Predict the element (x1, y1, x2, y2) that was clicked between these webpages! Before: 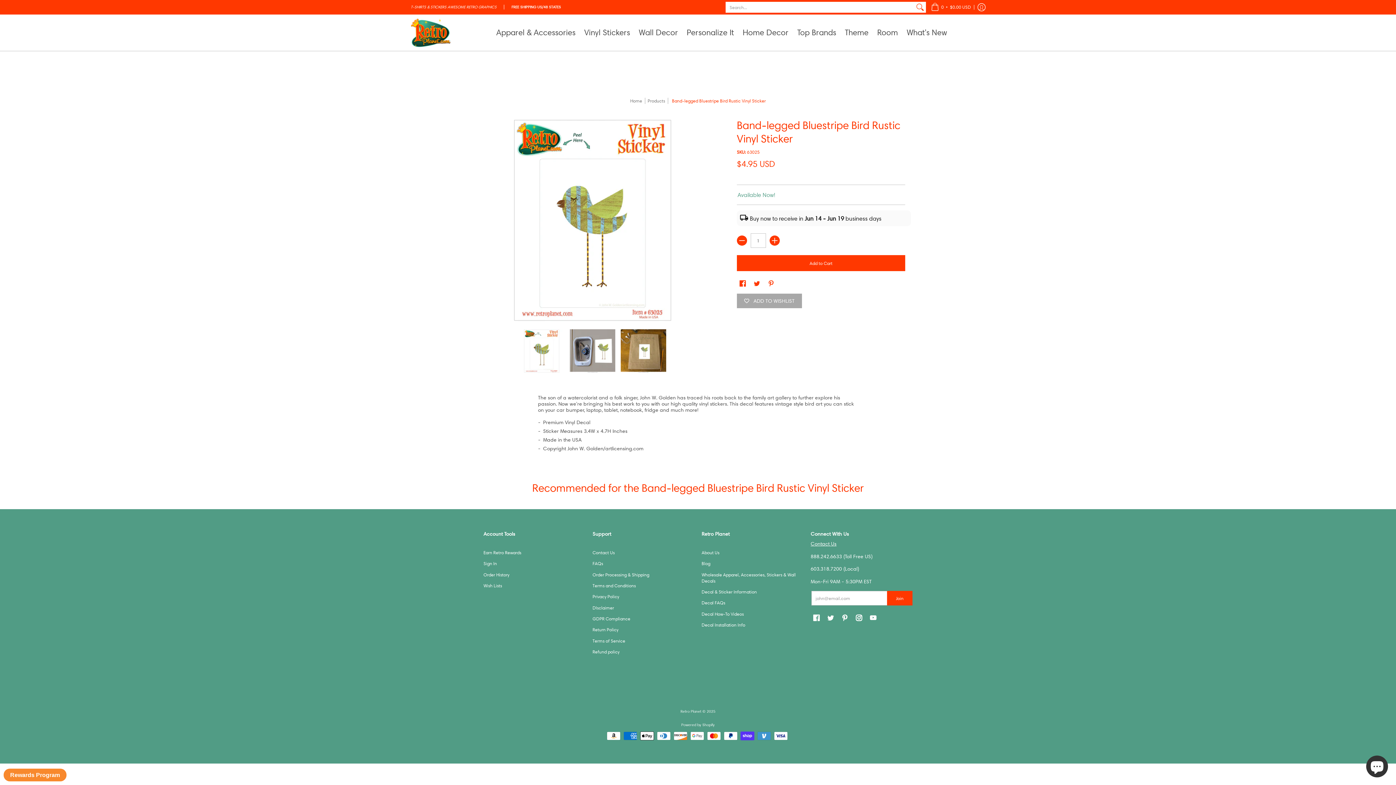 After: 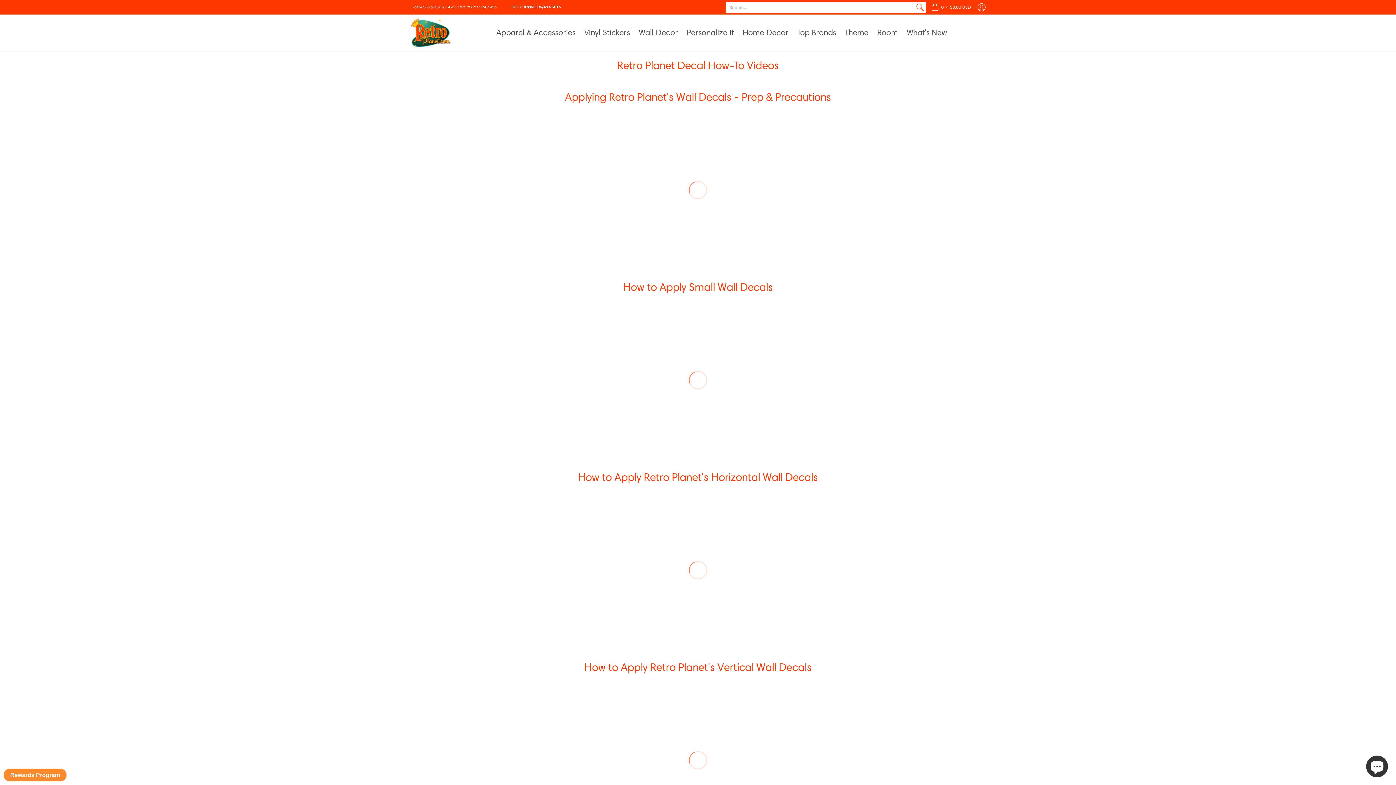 Action: bbox: (701, 611, 744, 616) label: Decal How-To Videos